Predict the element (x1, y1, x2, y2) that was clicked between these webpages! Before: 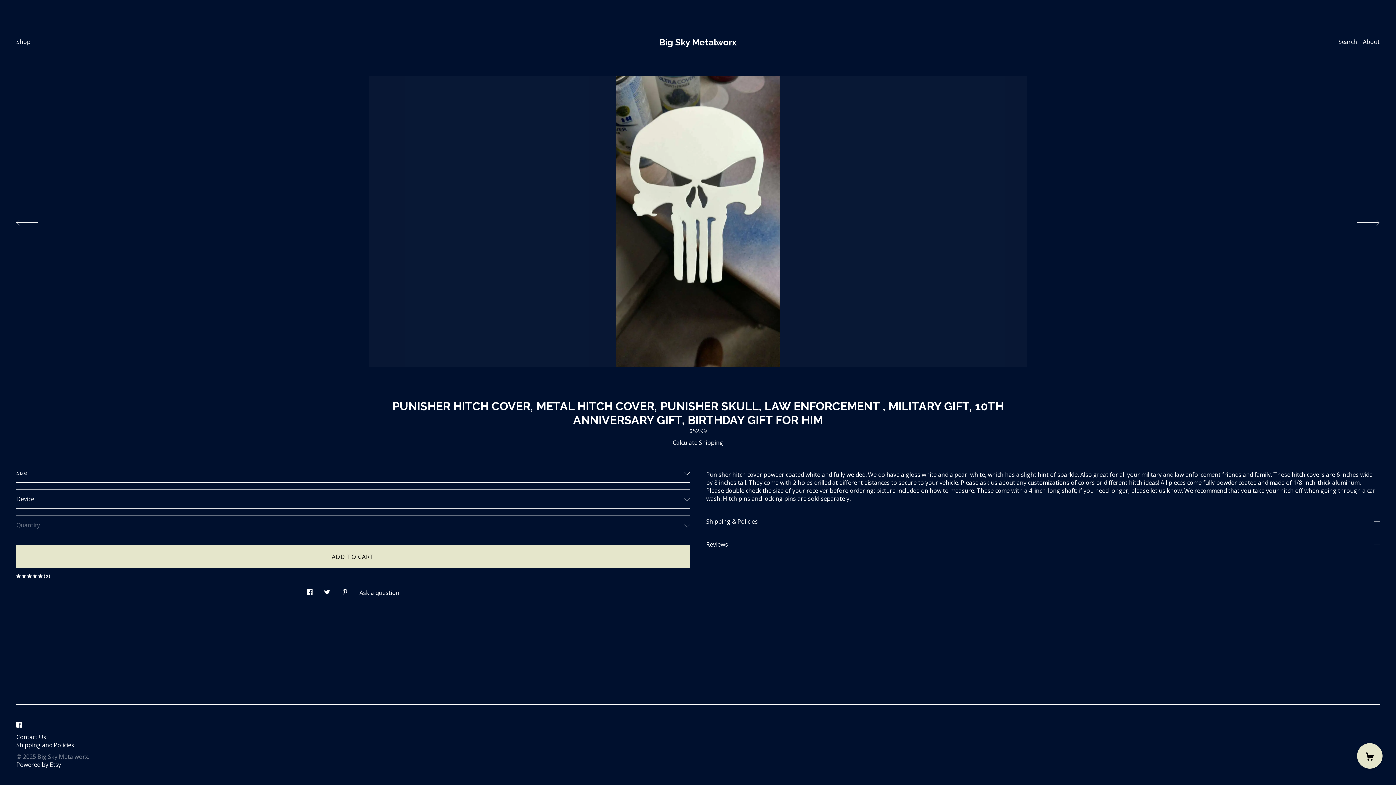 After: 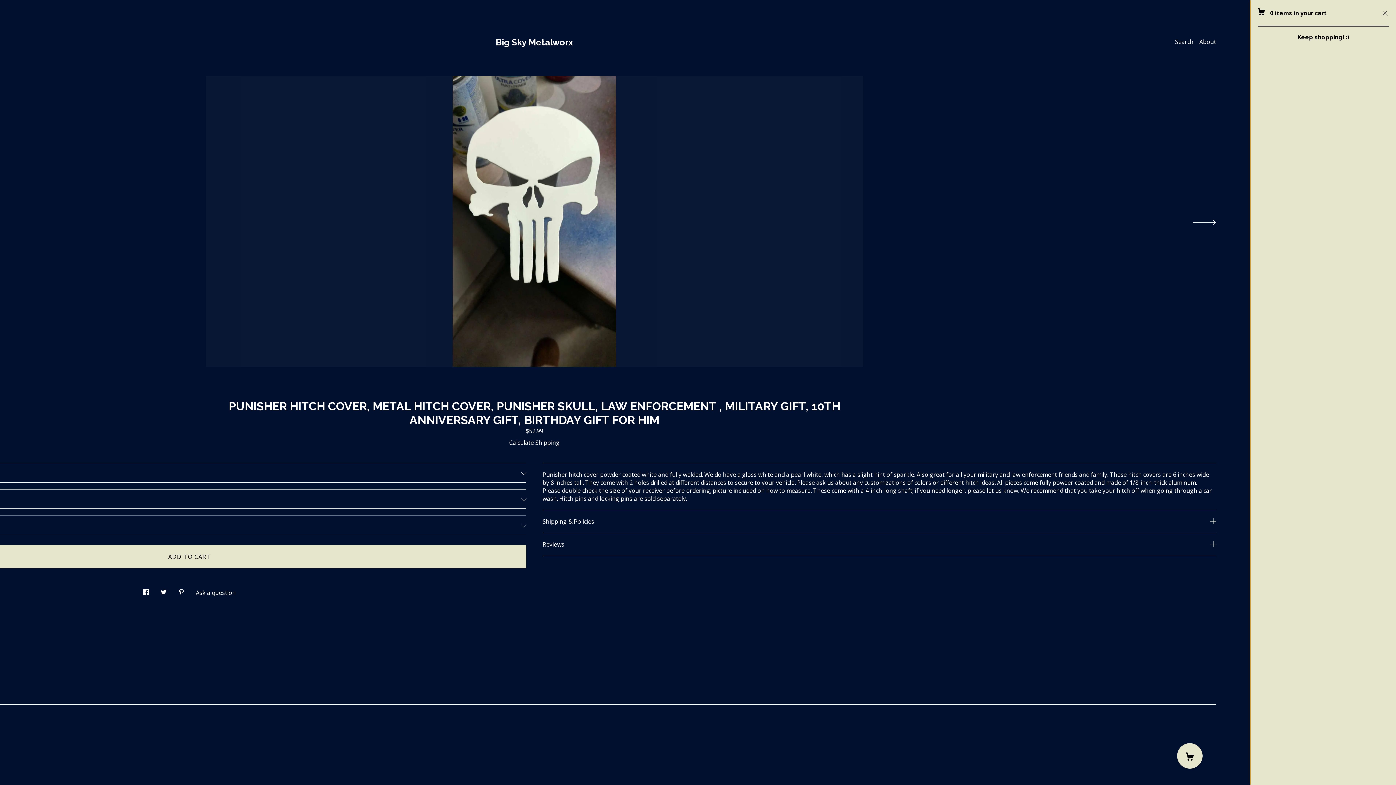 Action: bbox: (1357, 743, 1382, 769) label: Cart